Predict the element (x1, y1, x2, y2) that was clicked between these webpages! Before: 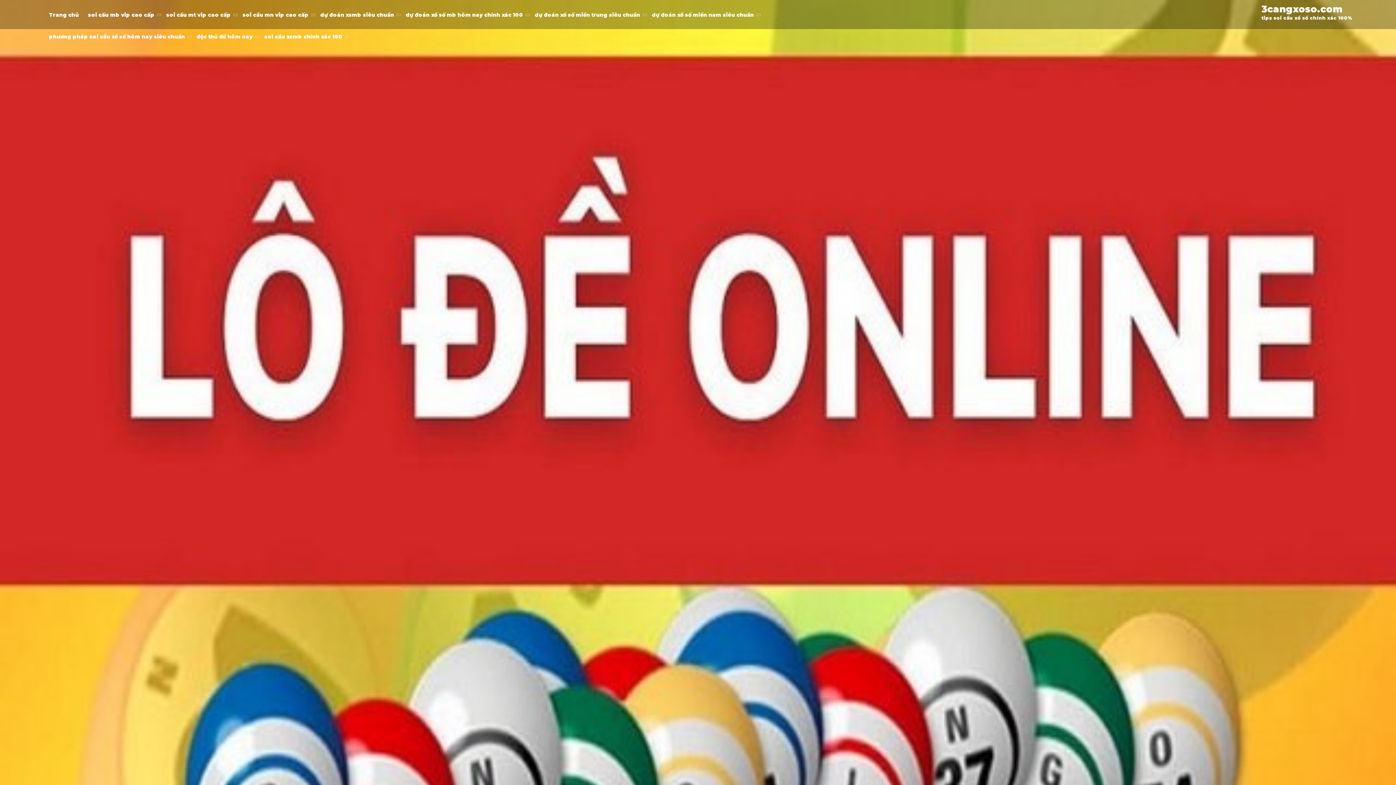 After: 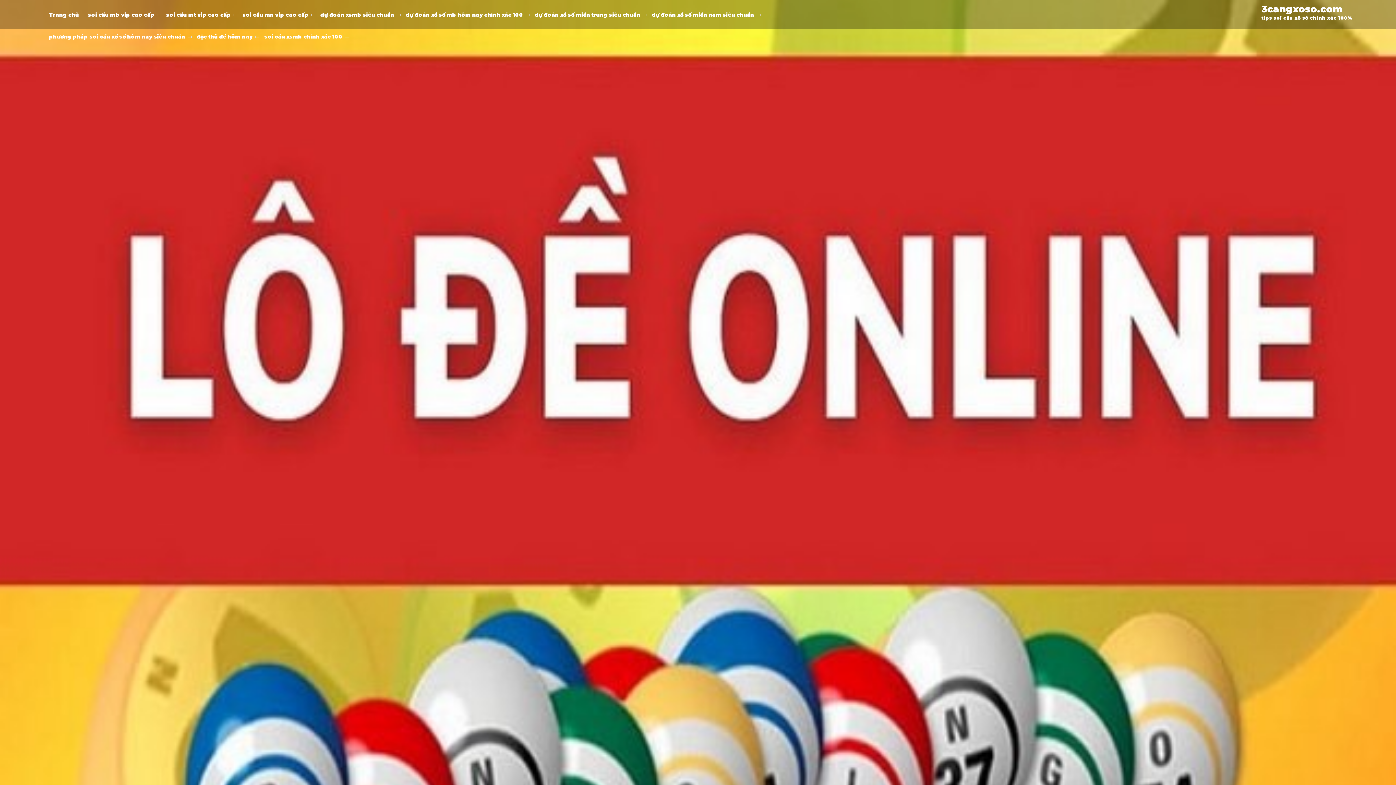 Action: label: dự đoán xổ số mb hôm nay chính xác 100 bbox: (405, 7, 529, 29)